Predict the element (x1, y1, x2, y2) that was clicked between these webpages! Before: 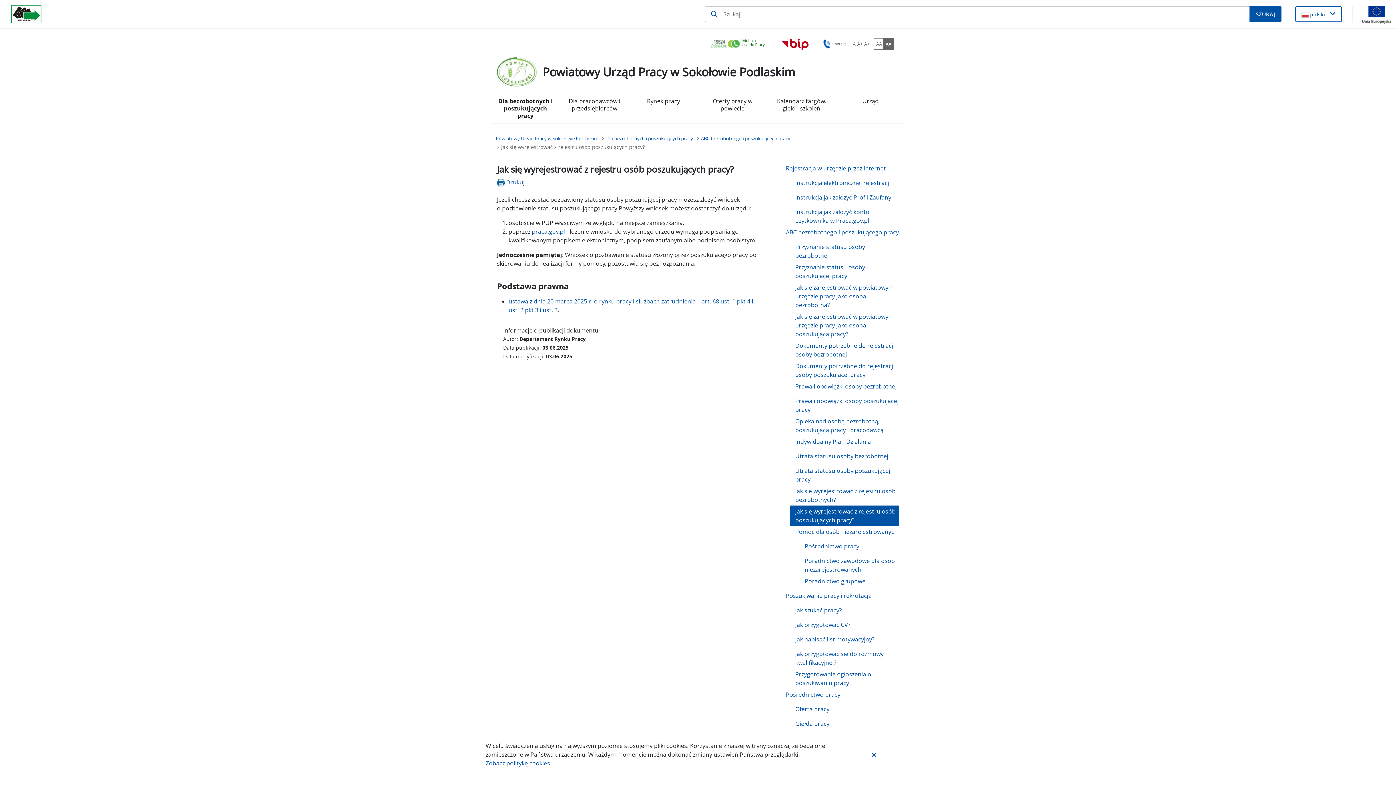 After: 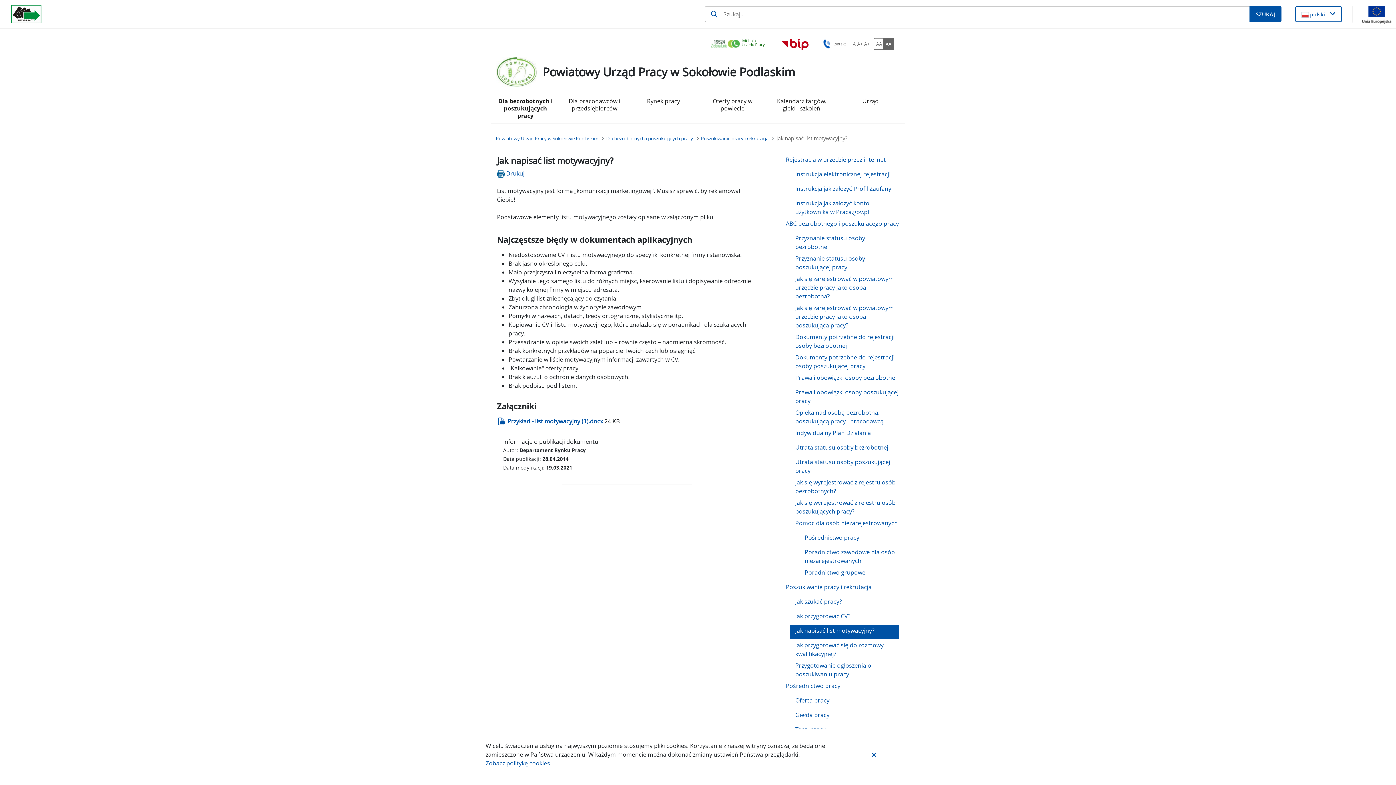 Action: bbox: (789, 633, 899, 648) label: Jak napisać list motywacyjny?